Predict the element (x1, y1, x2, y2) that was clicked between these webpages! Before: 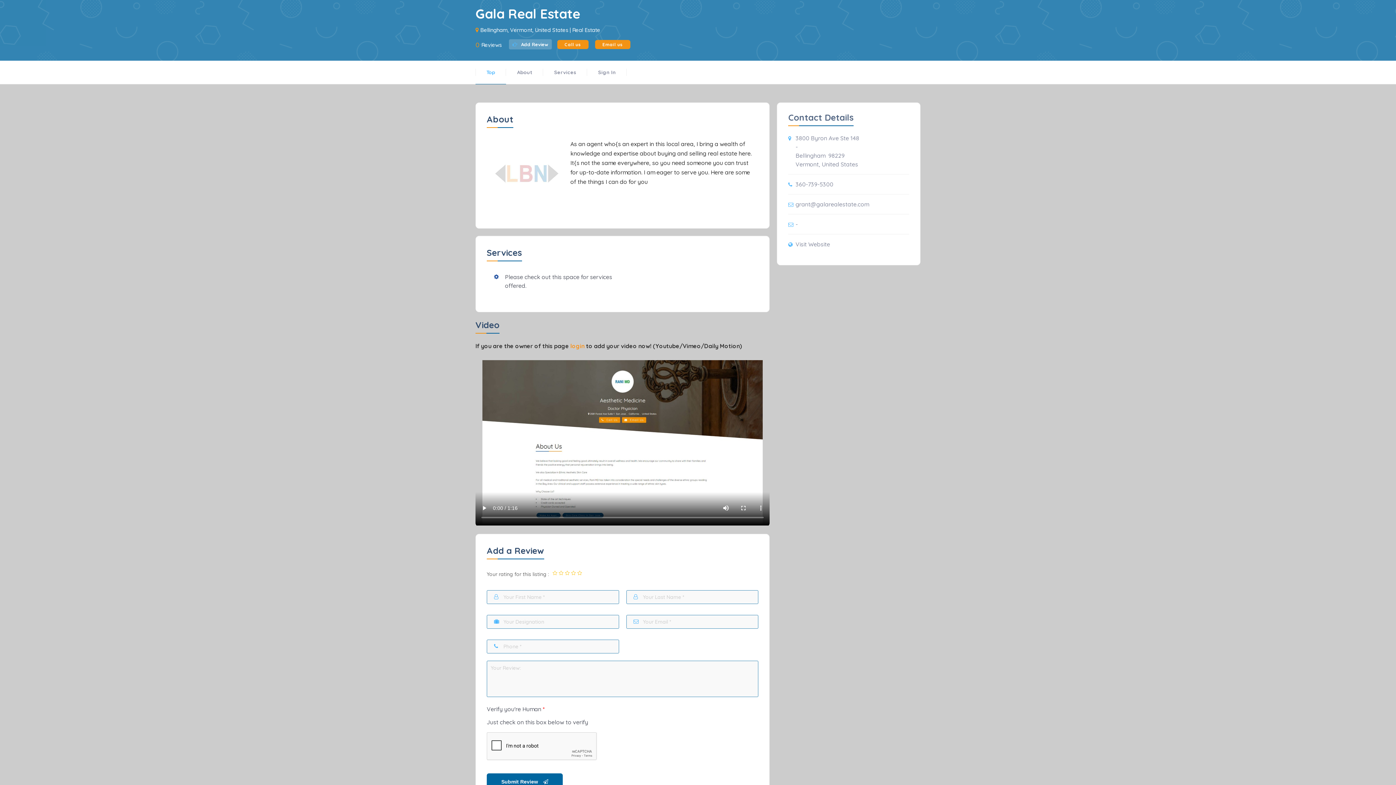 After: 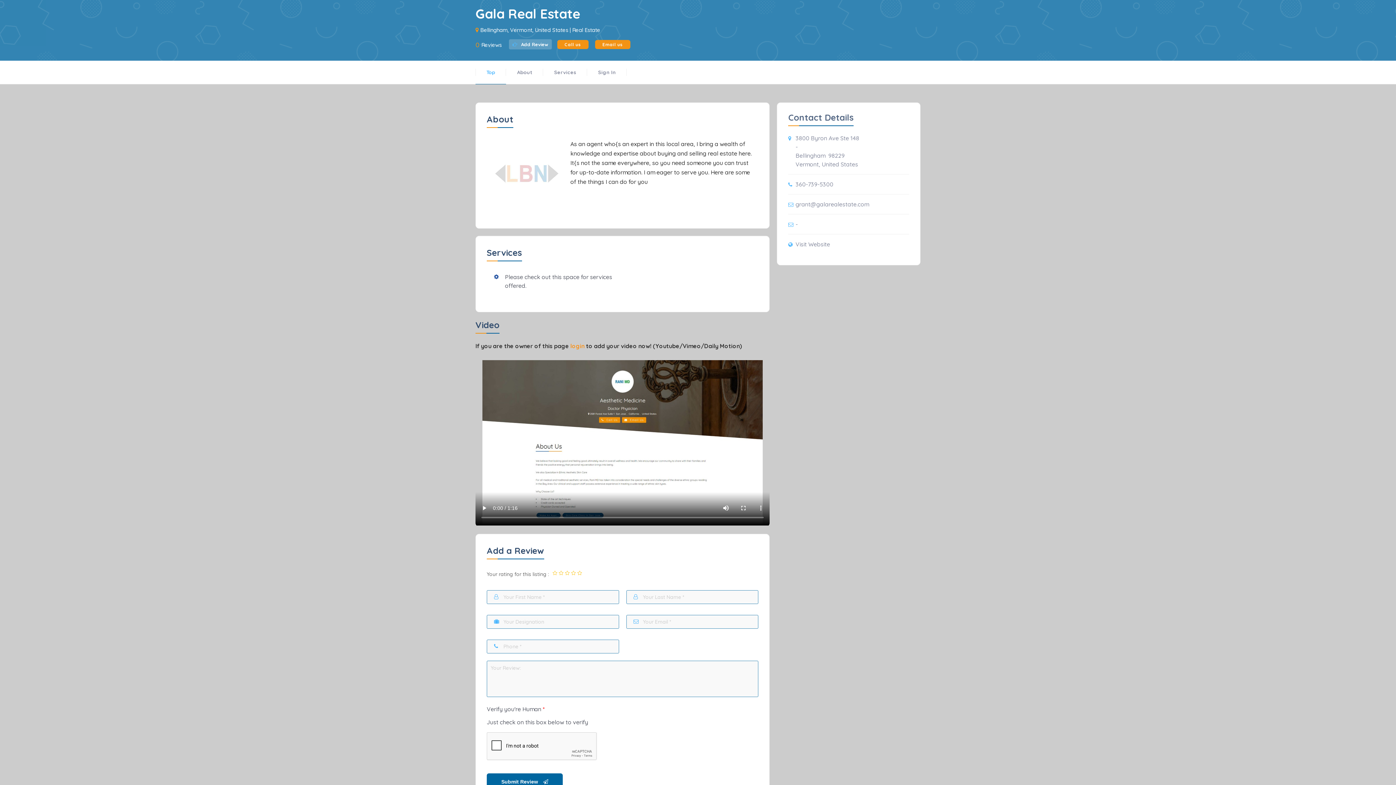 Action: label: Top bbox: (475, 60, 506, 84)